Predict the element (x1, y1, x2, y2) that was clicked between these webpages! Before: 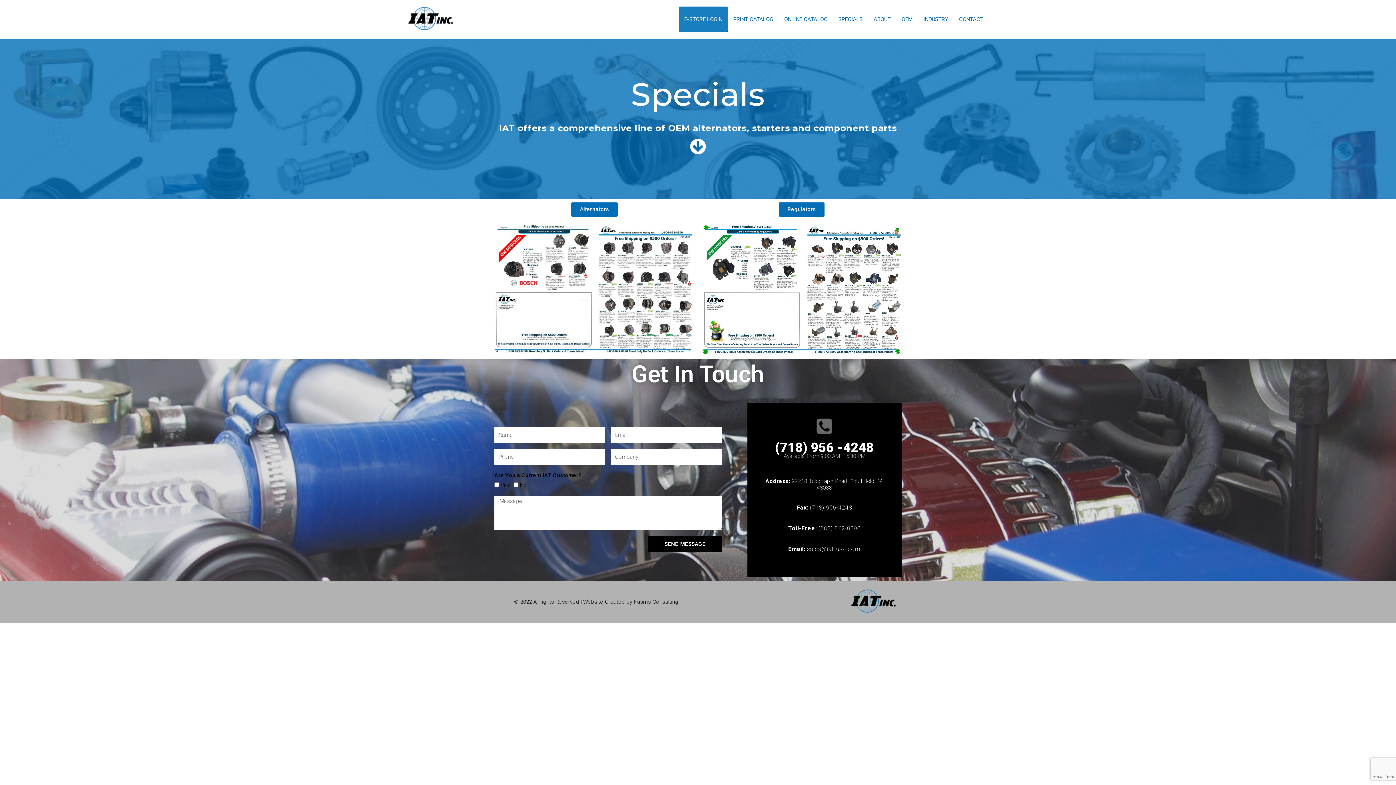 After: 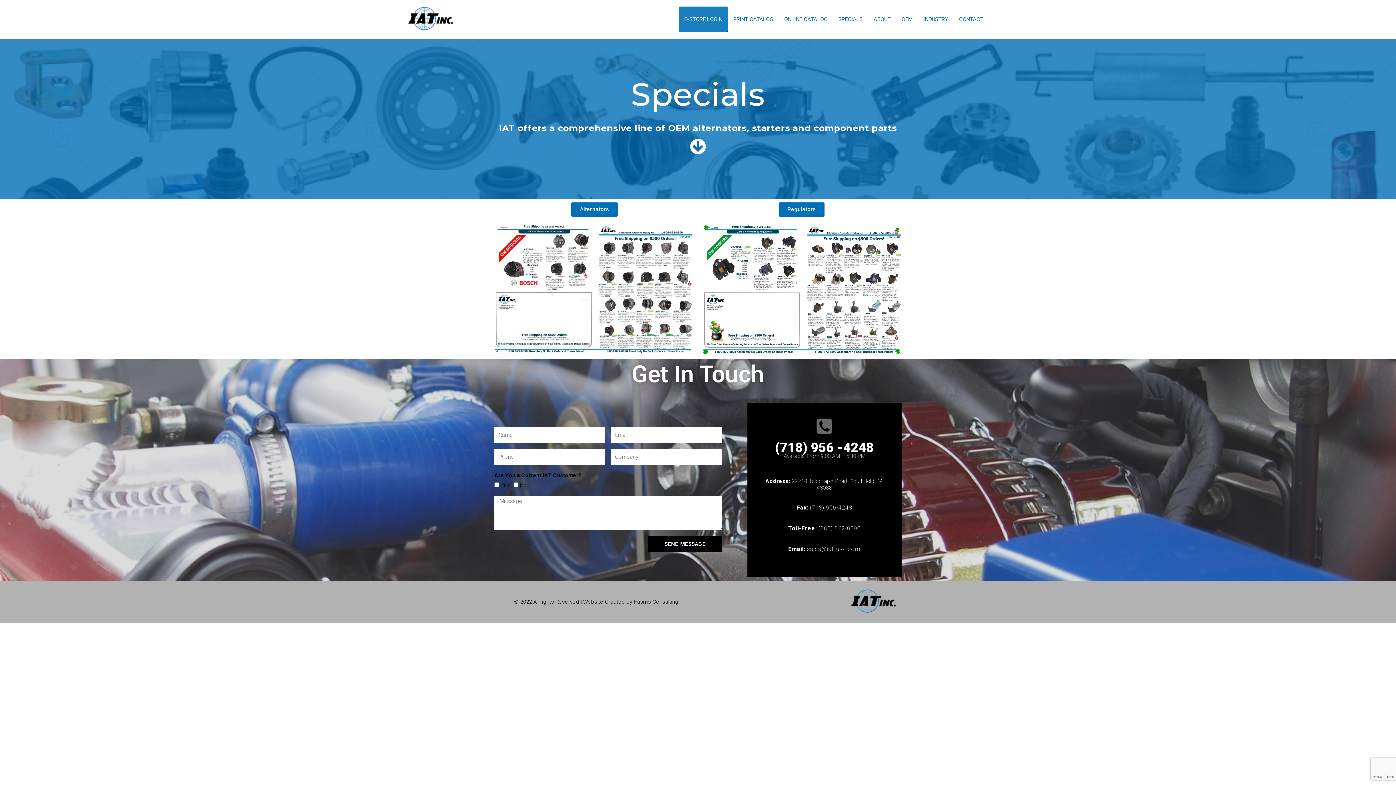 Action: label: Alternators bbox: (571, 202, 617, 216)